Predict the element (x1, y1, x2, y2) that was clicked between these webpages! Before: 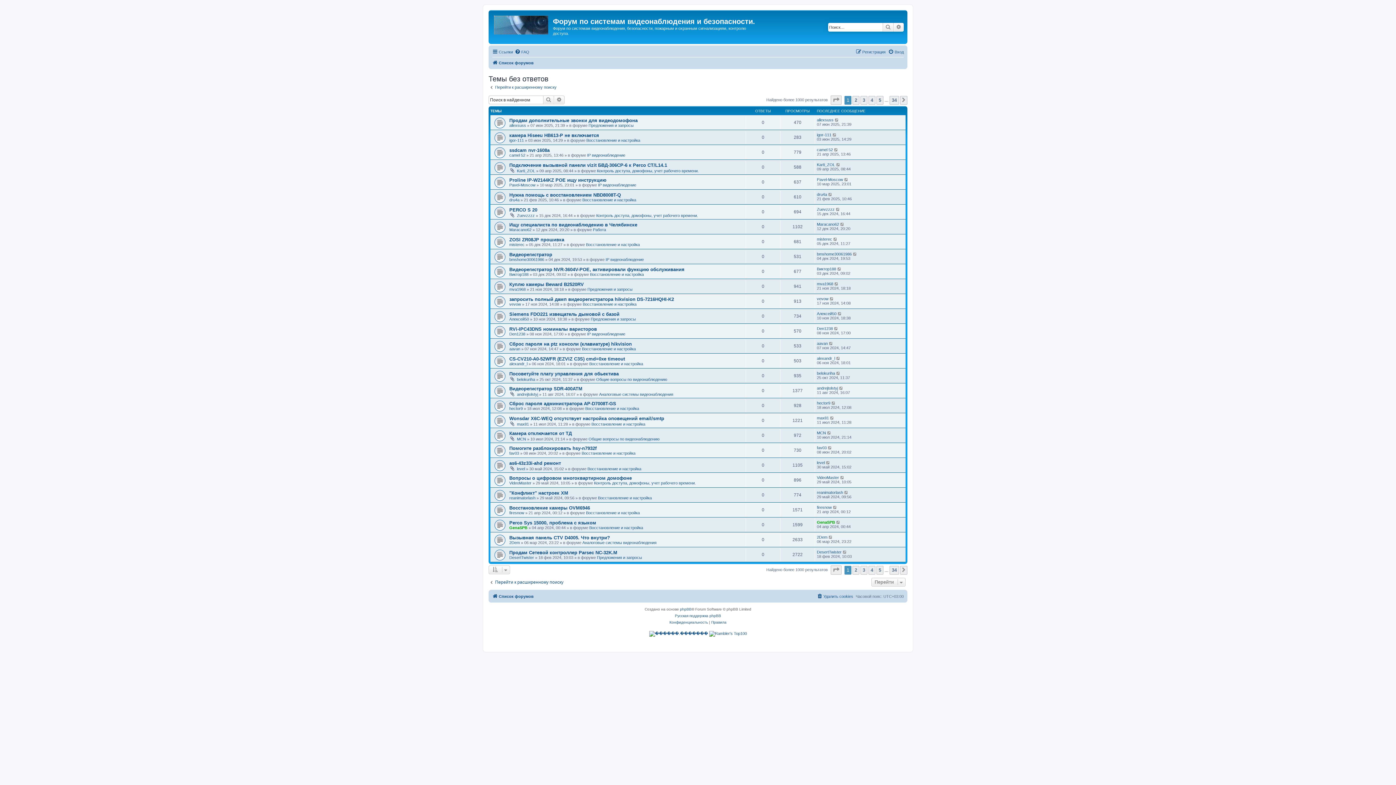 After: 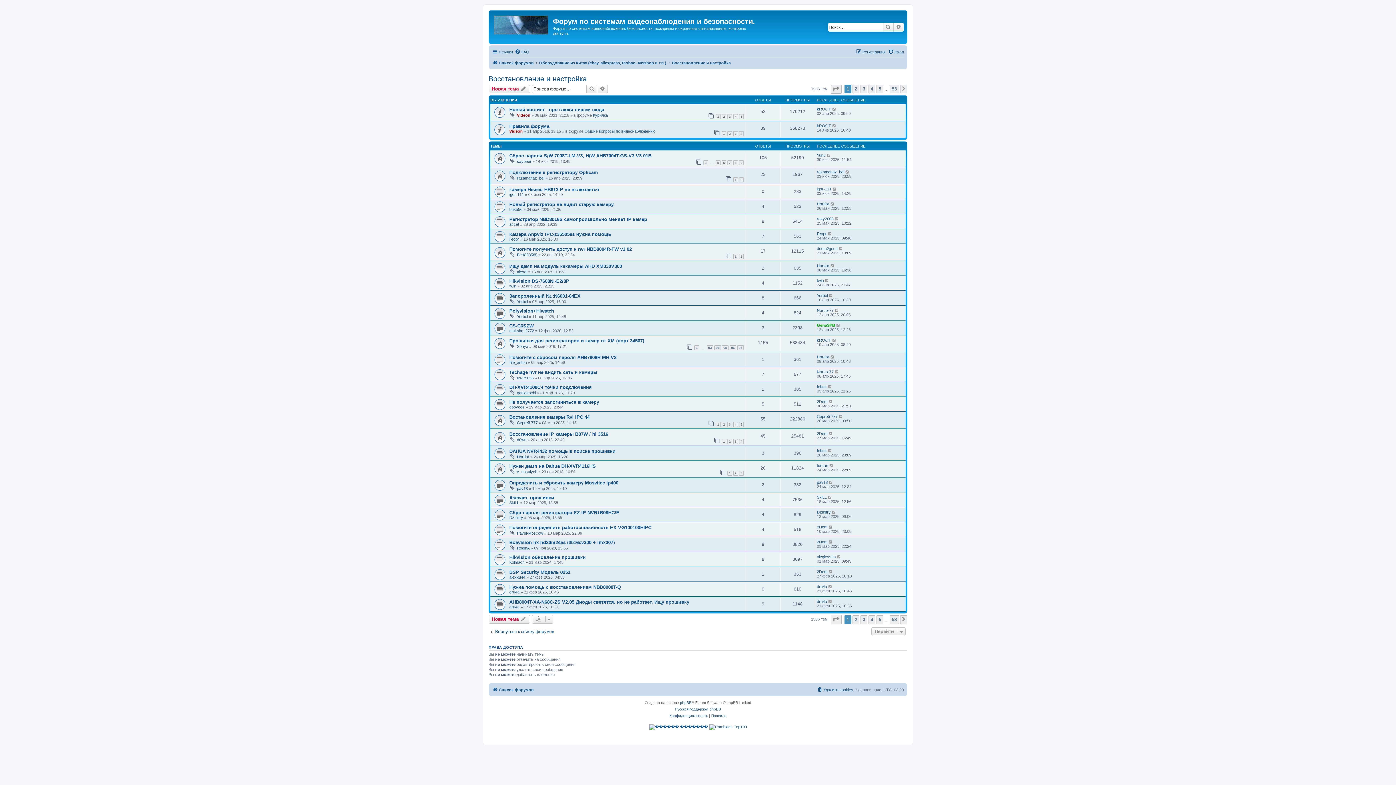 Action: bbox: (586, 138, 640, 142) label: Восстановление и настройка